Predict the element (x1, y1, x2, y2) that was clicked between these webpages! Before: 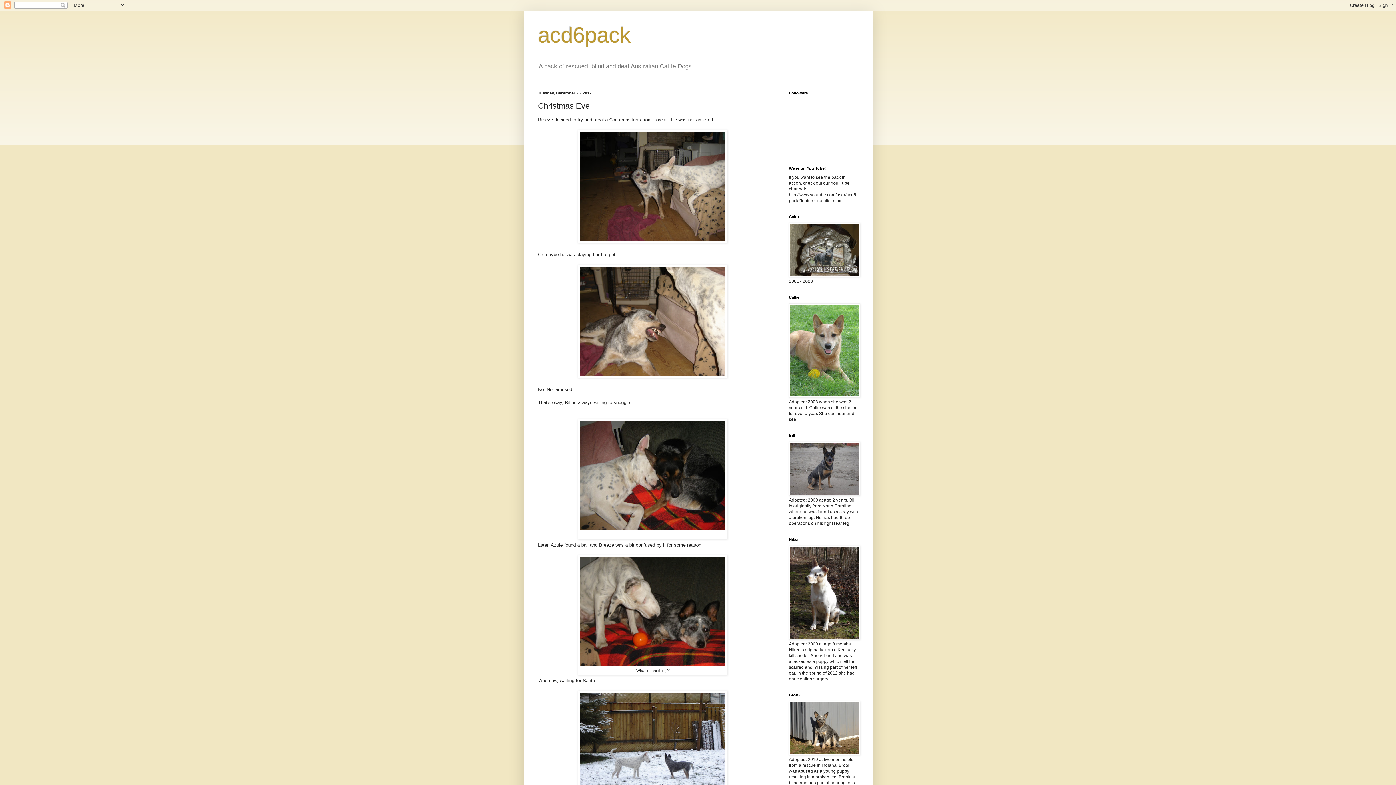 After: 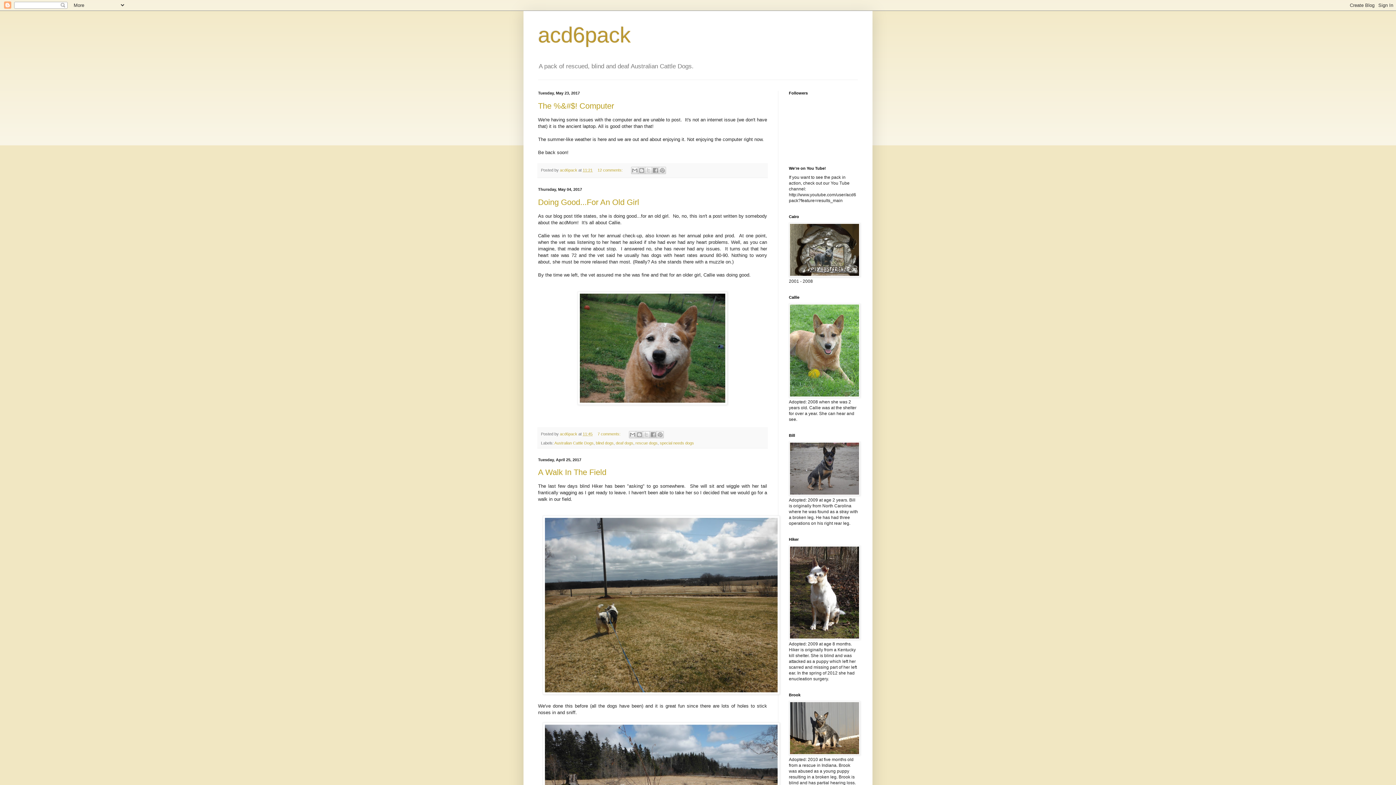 Action: bbox: (538, 22, 630, 47) label: acd6pack